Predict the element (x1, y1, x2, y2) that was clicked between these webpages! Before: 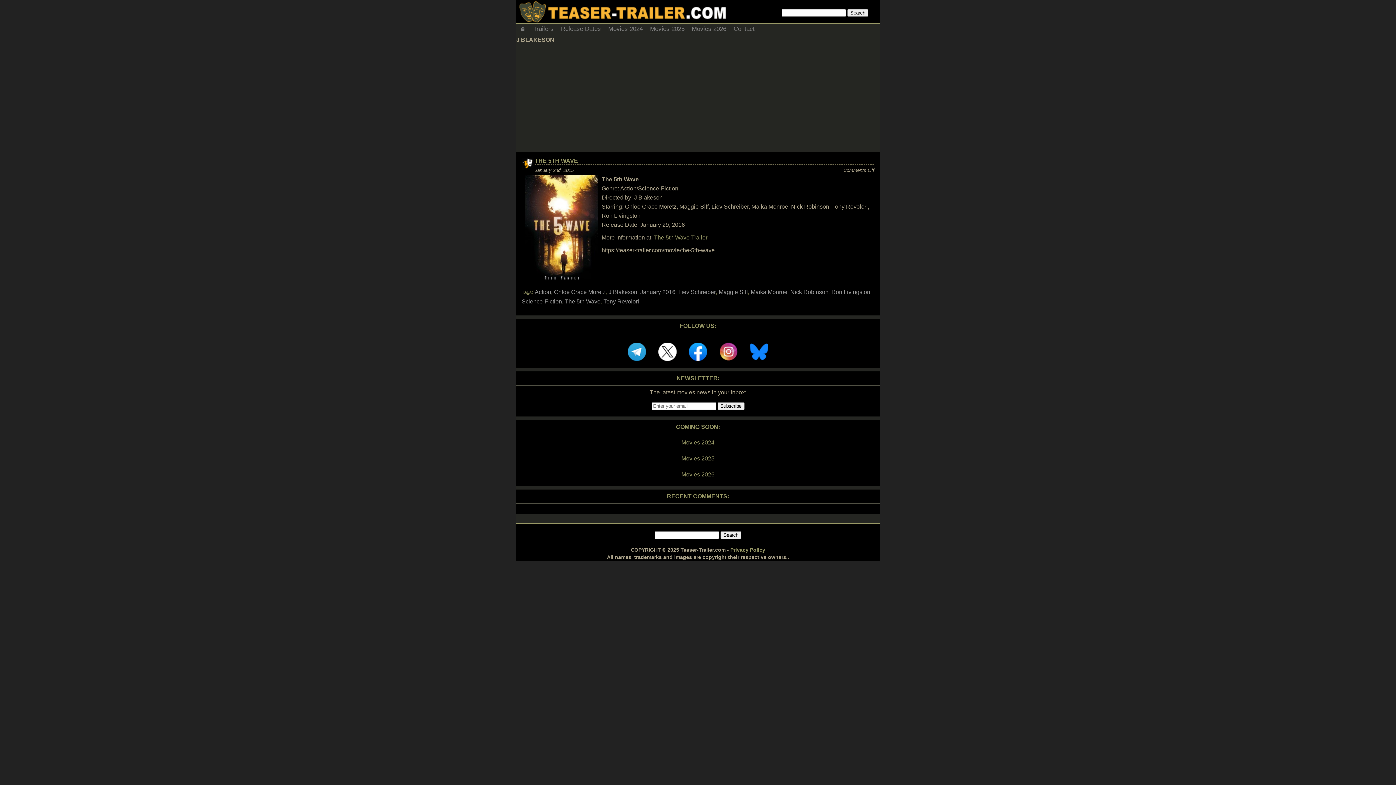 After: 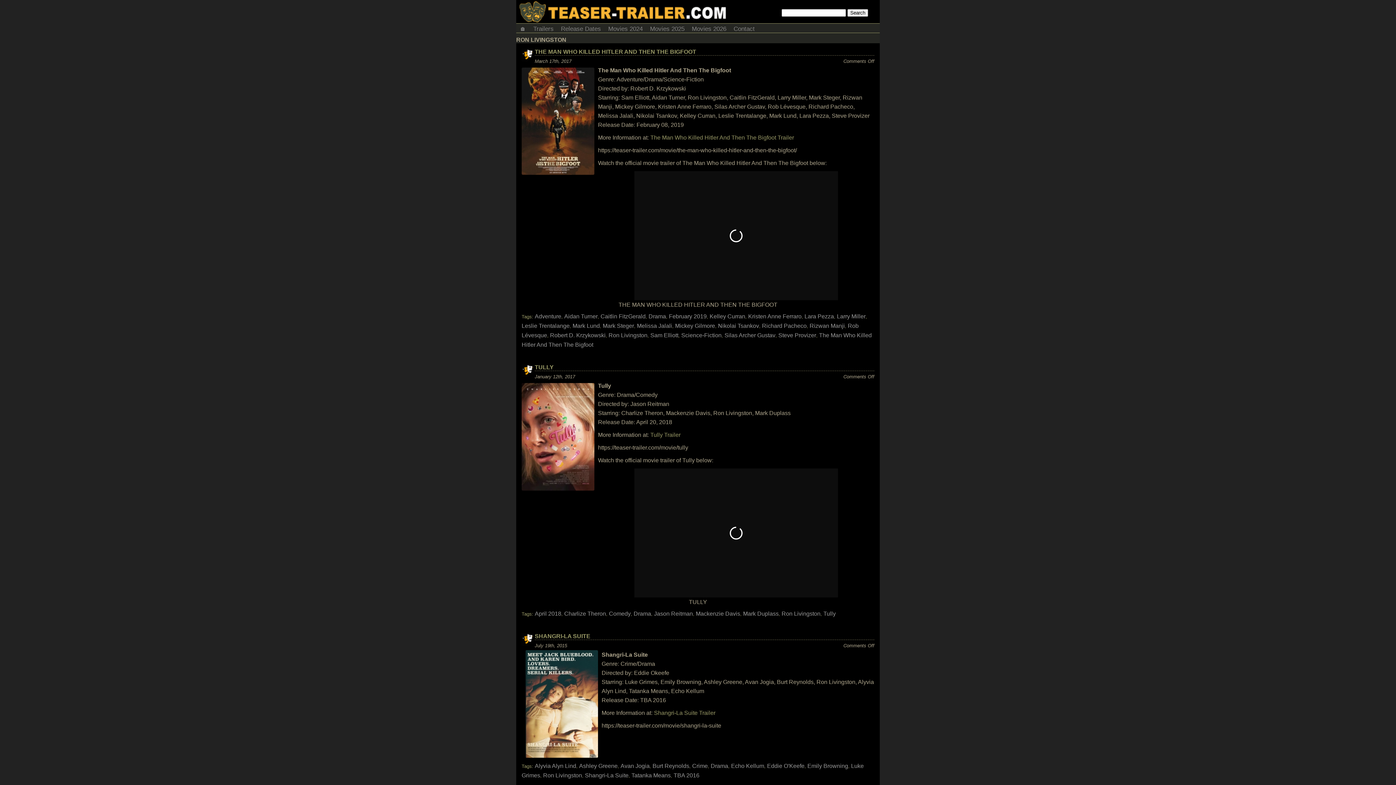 Action: label: Ron Livingston bbox: (831, 289, 870, 295)